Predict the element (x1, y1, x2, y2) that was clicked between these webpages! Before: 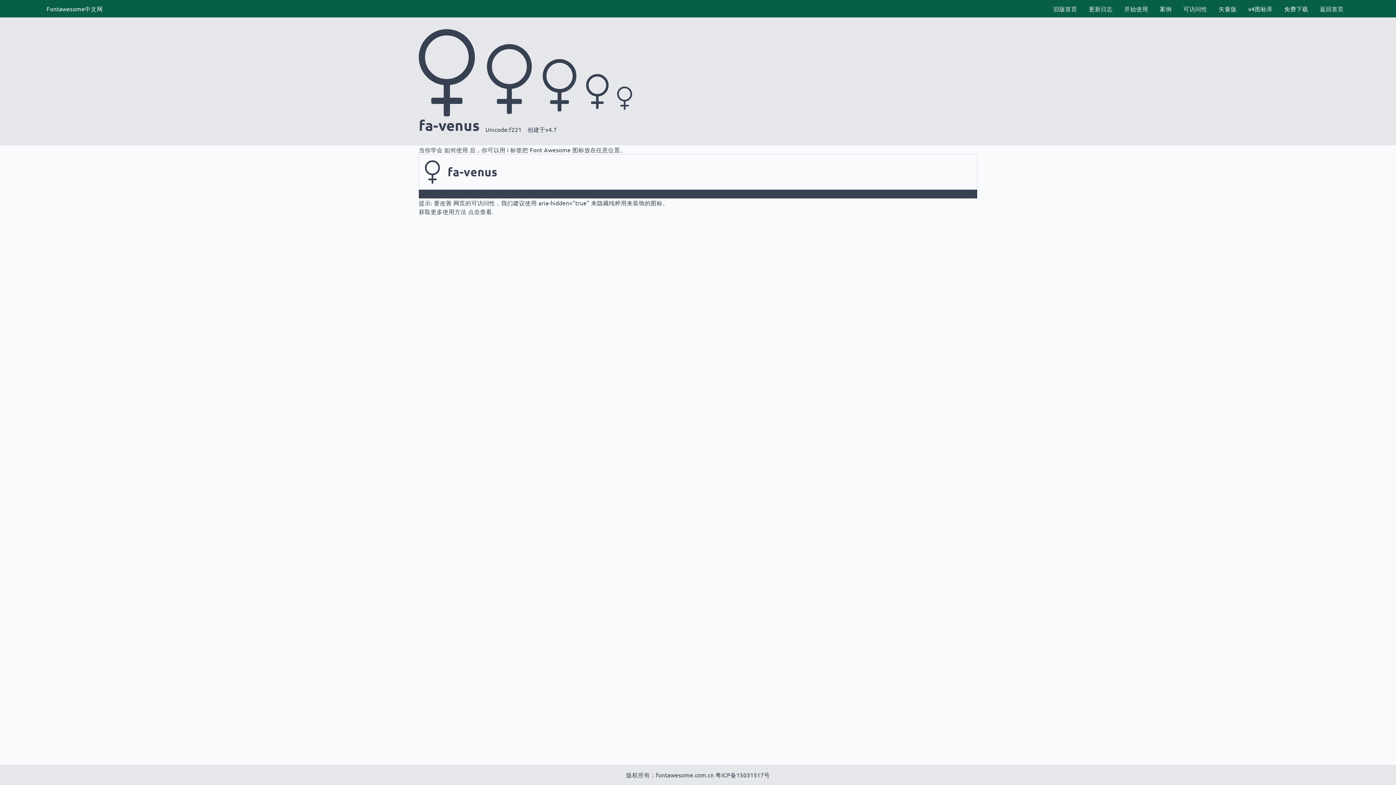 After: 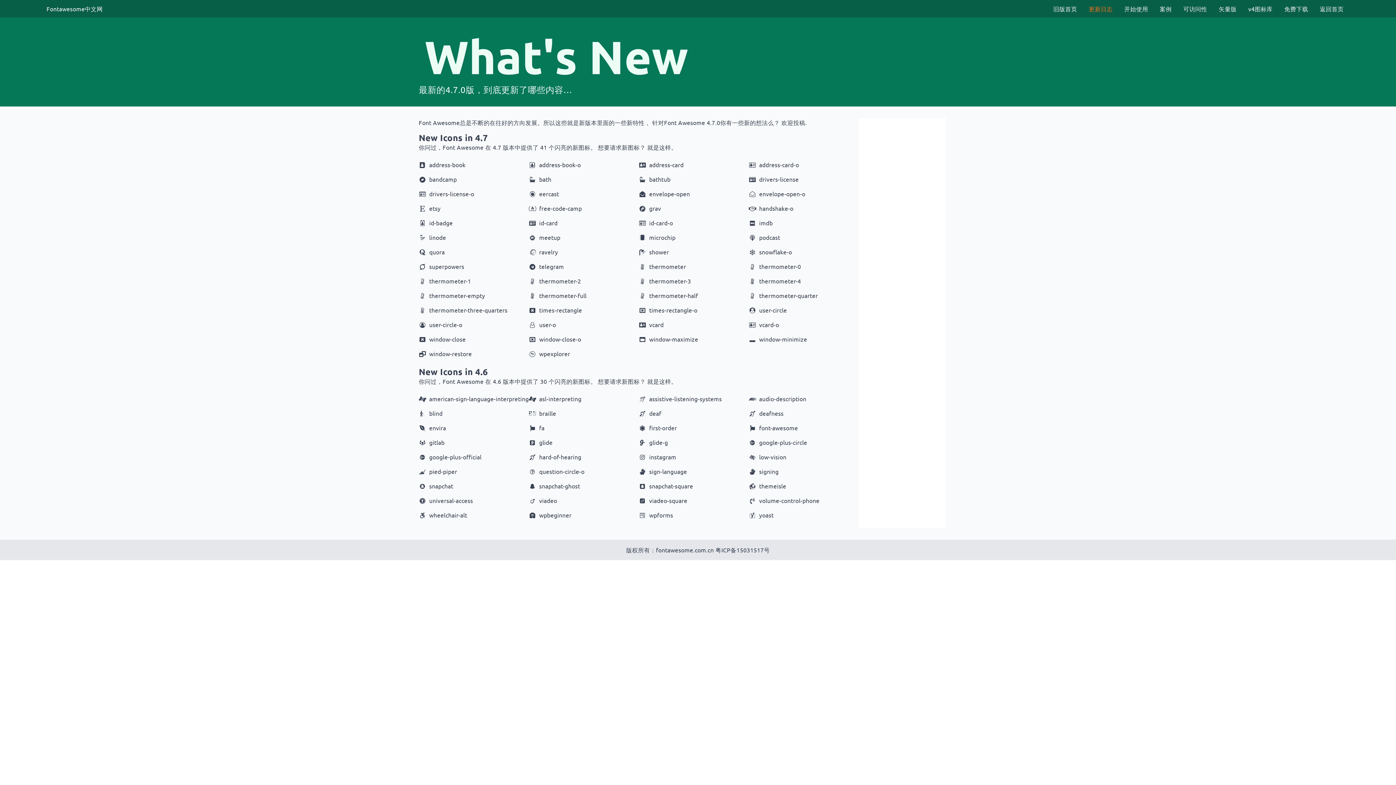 Action: bbox: (1083, 0, 1118, 17) label: 更新日志